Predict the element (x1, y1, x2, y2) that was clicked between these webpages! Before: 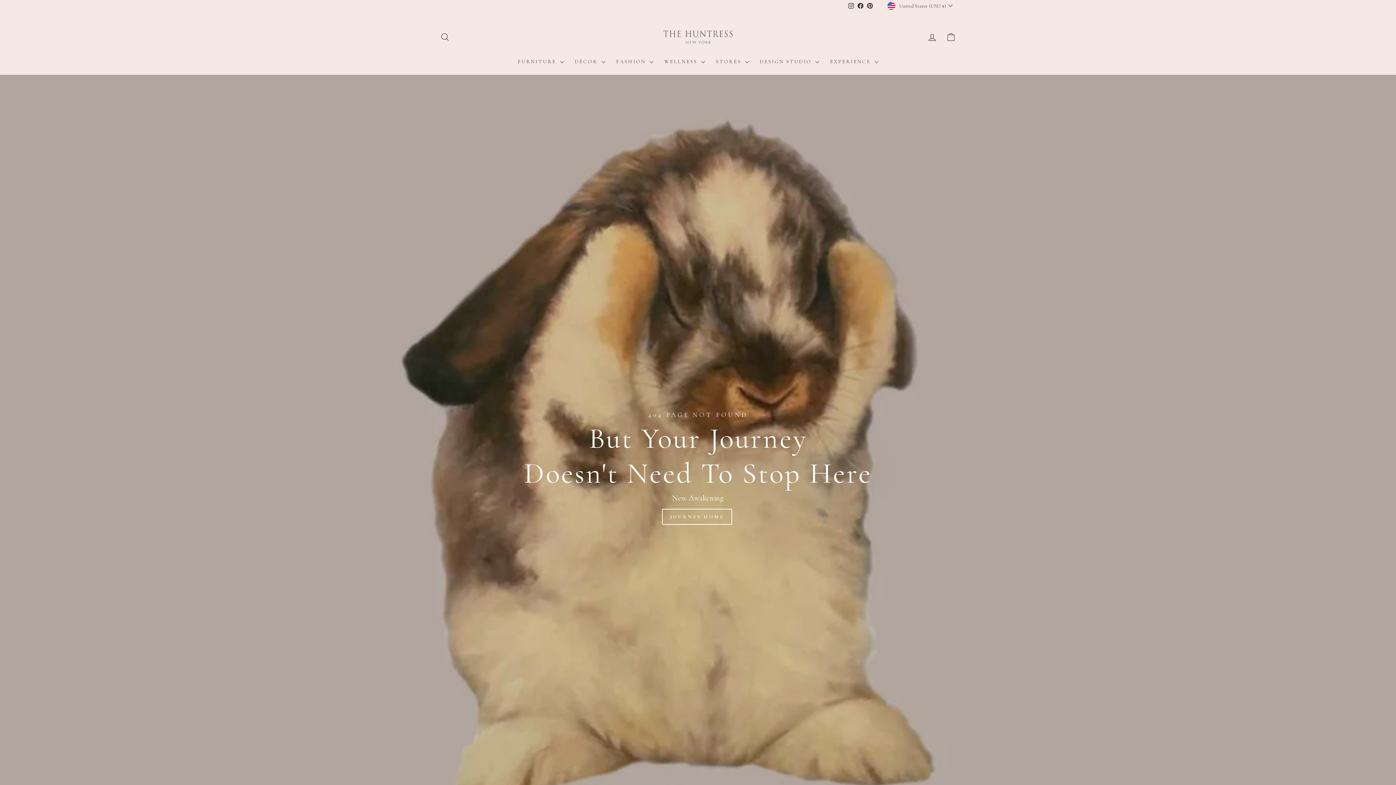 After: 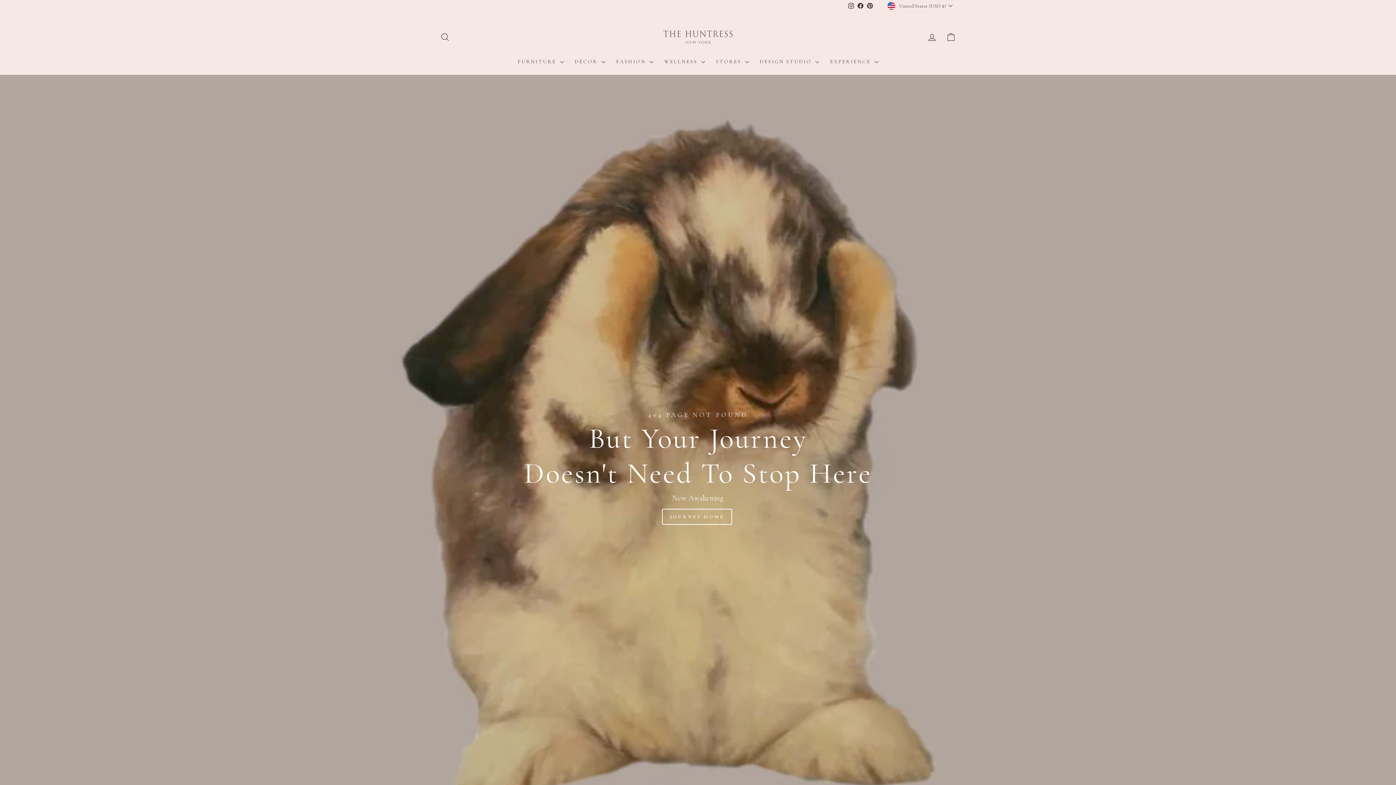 Action: bbox: (865, 0, 875, 11) label: Pinterest